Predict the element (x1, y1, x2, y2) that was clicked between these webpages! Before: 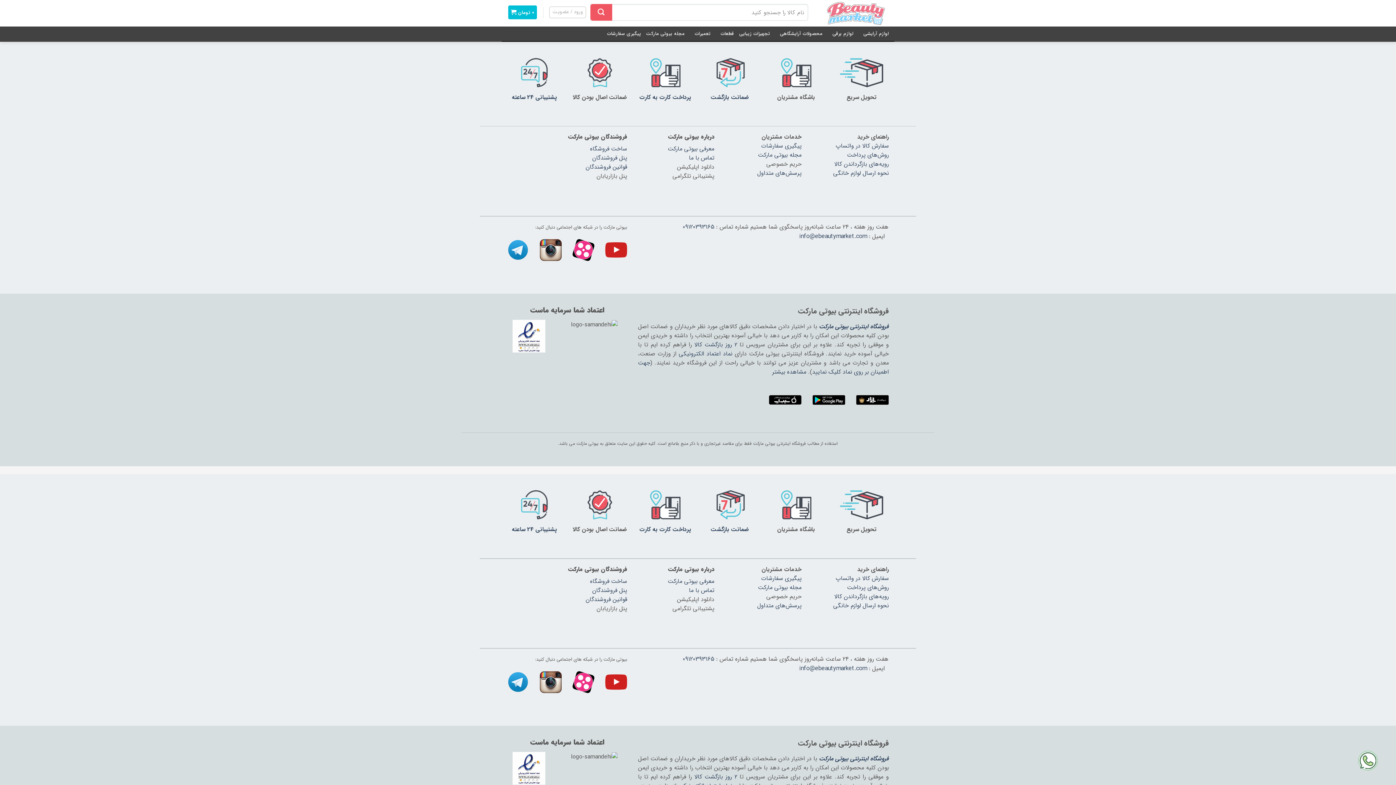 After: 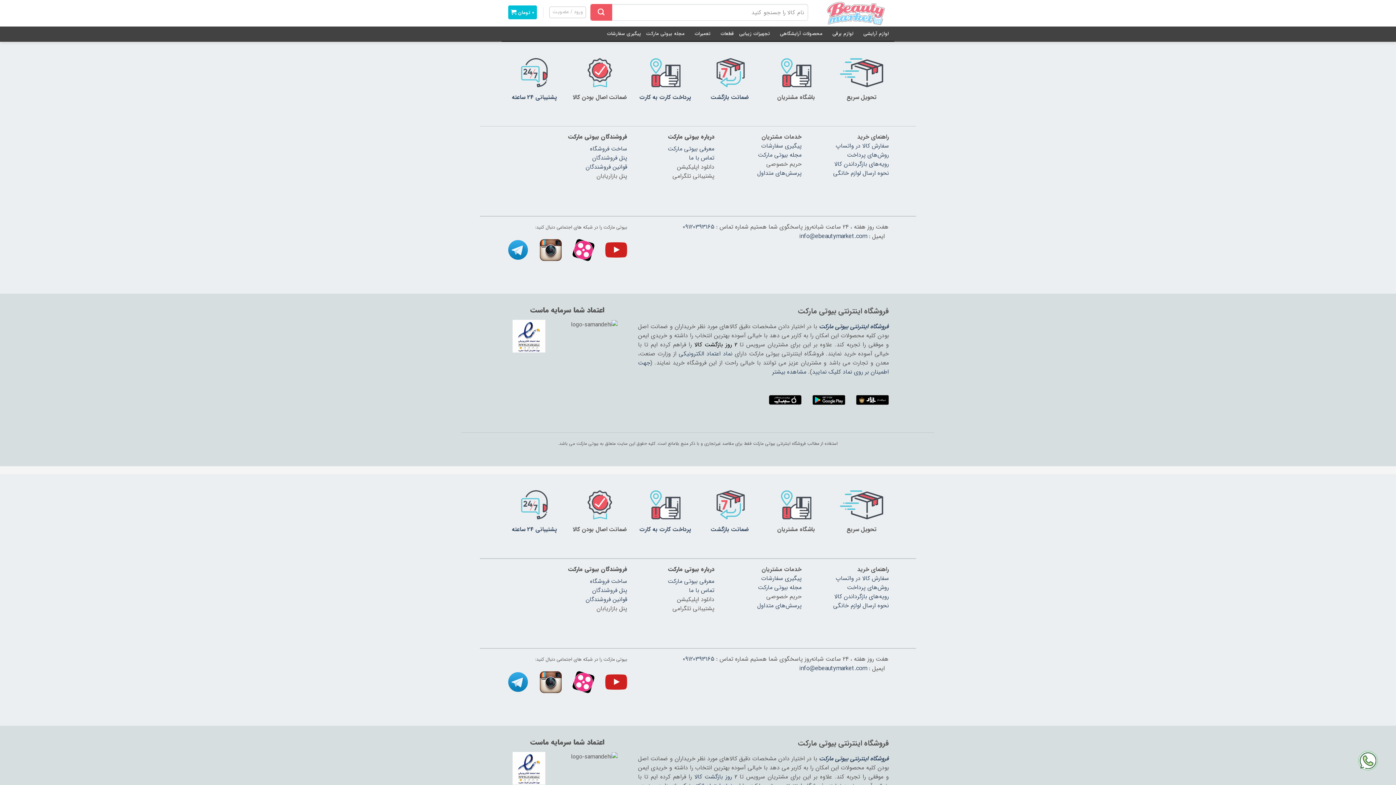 Action: bbox: (694, 340, 737, 349) label: 2 روز بازگشت کالا